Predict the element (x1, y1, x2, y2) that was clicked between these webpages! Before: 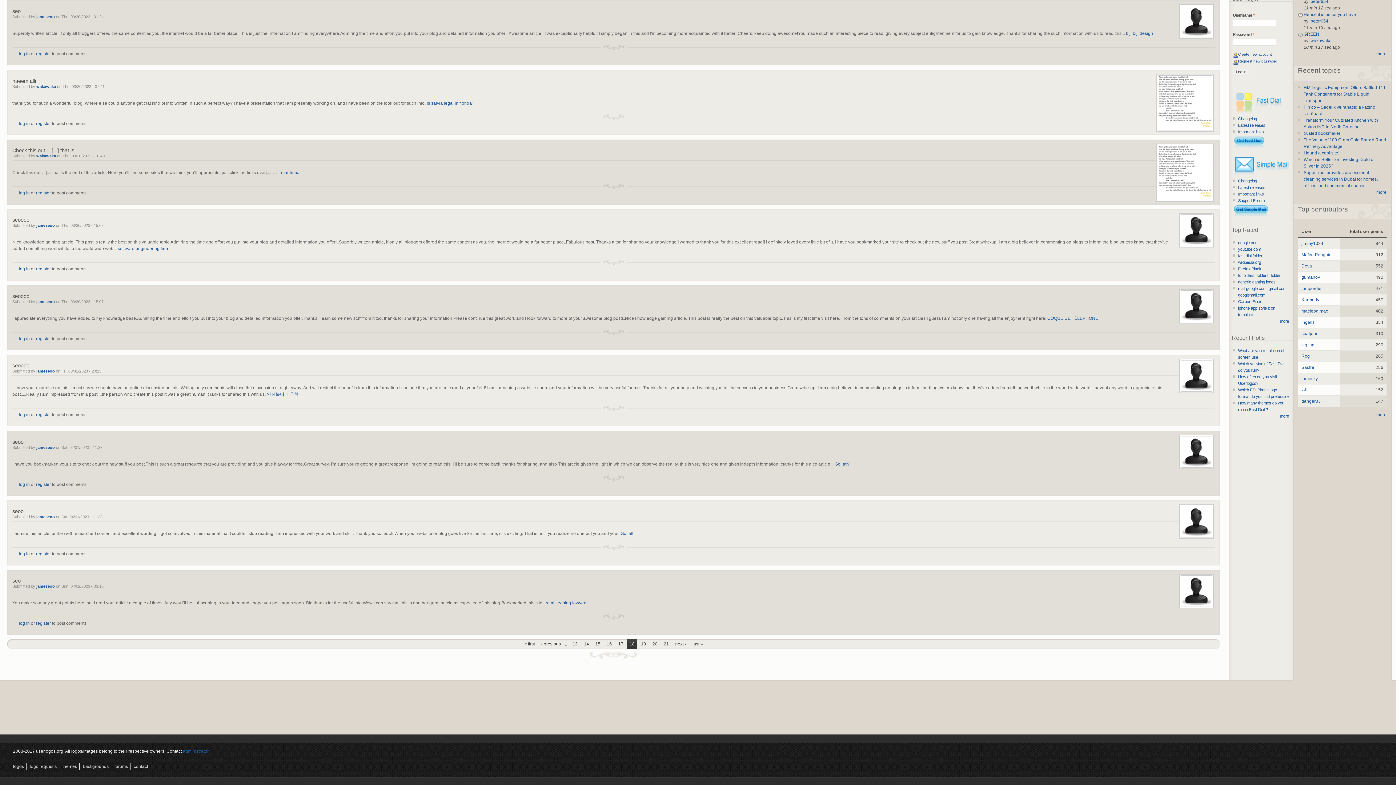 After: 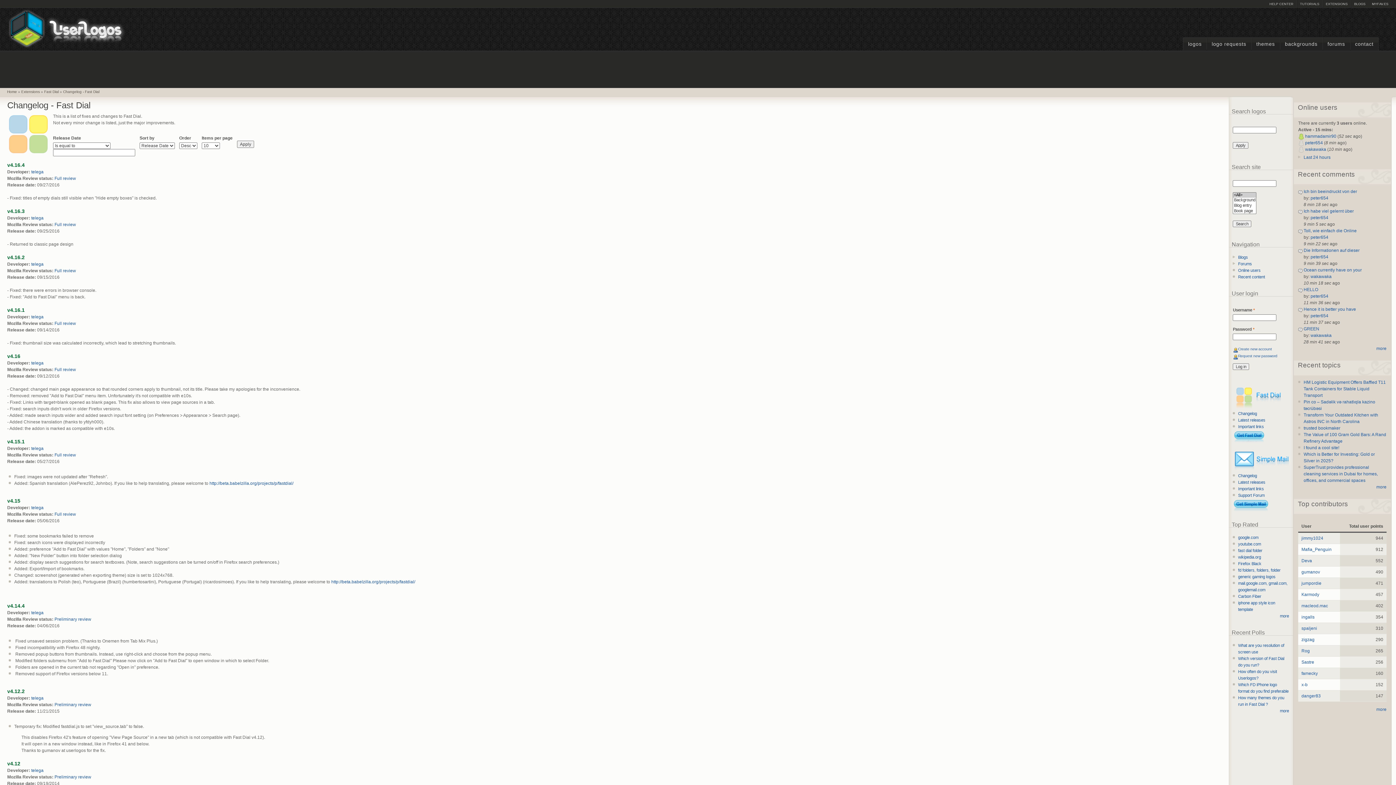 Action: bbox: (1238, 115, 1289, 122) label: Changelog